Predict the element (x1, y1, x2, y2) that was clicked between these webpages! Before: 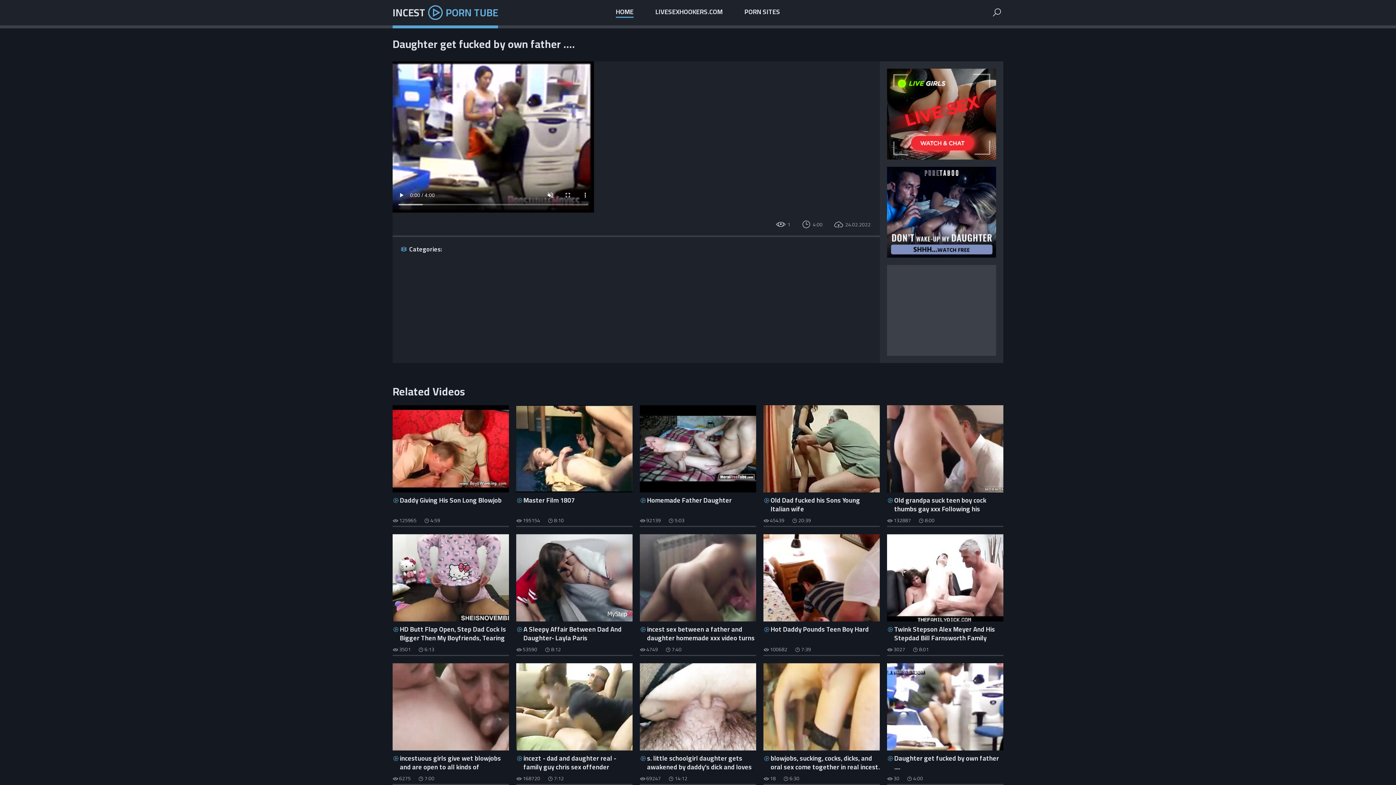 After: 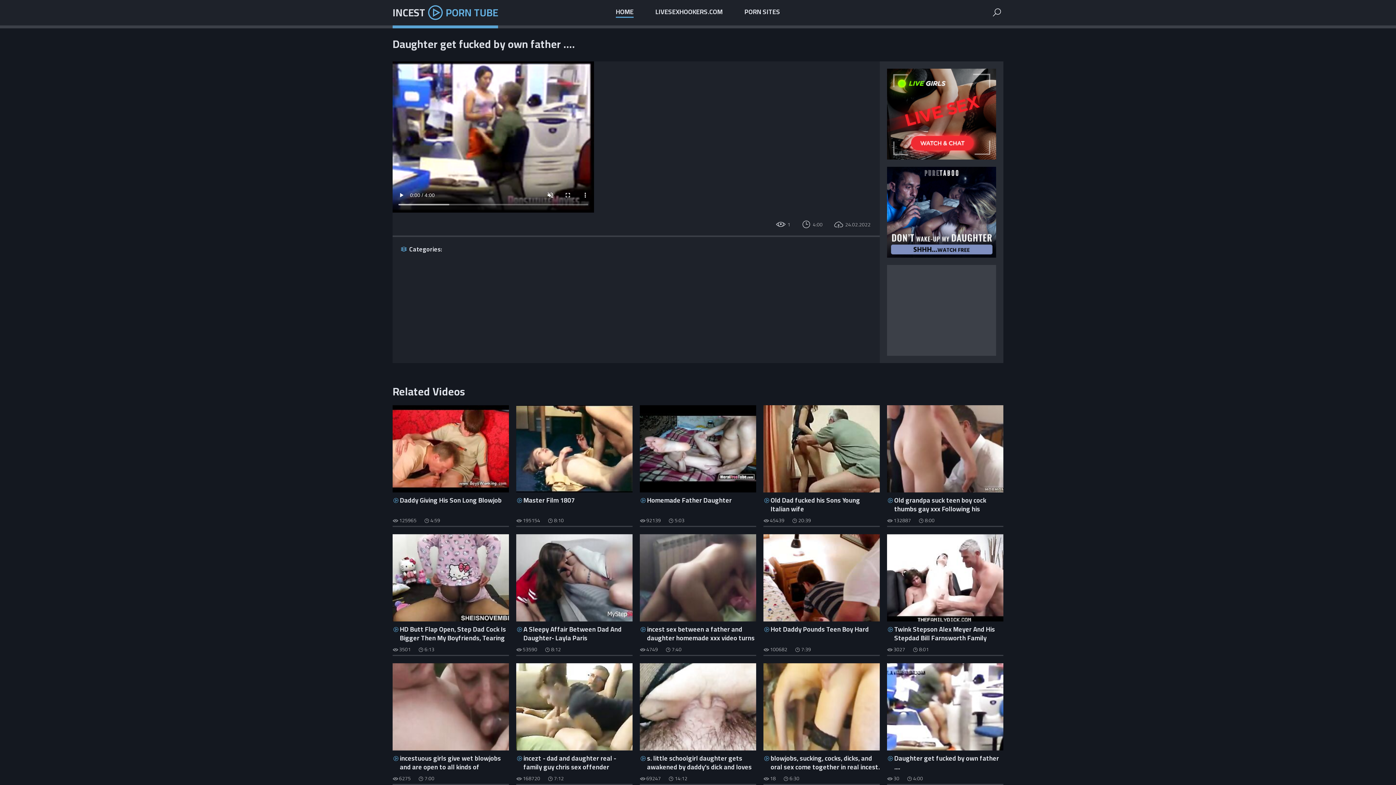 Action: bbox: (887, 166, 996, 257)